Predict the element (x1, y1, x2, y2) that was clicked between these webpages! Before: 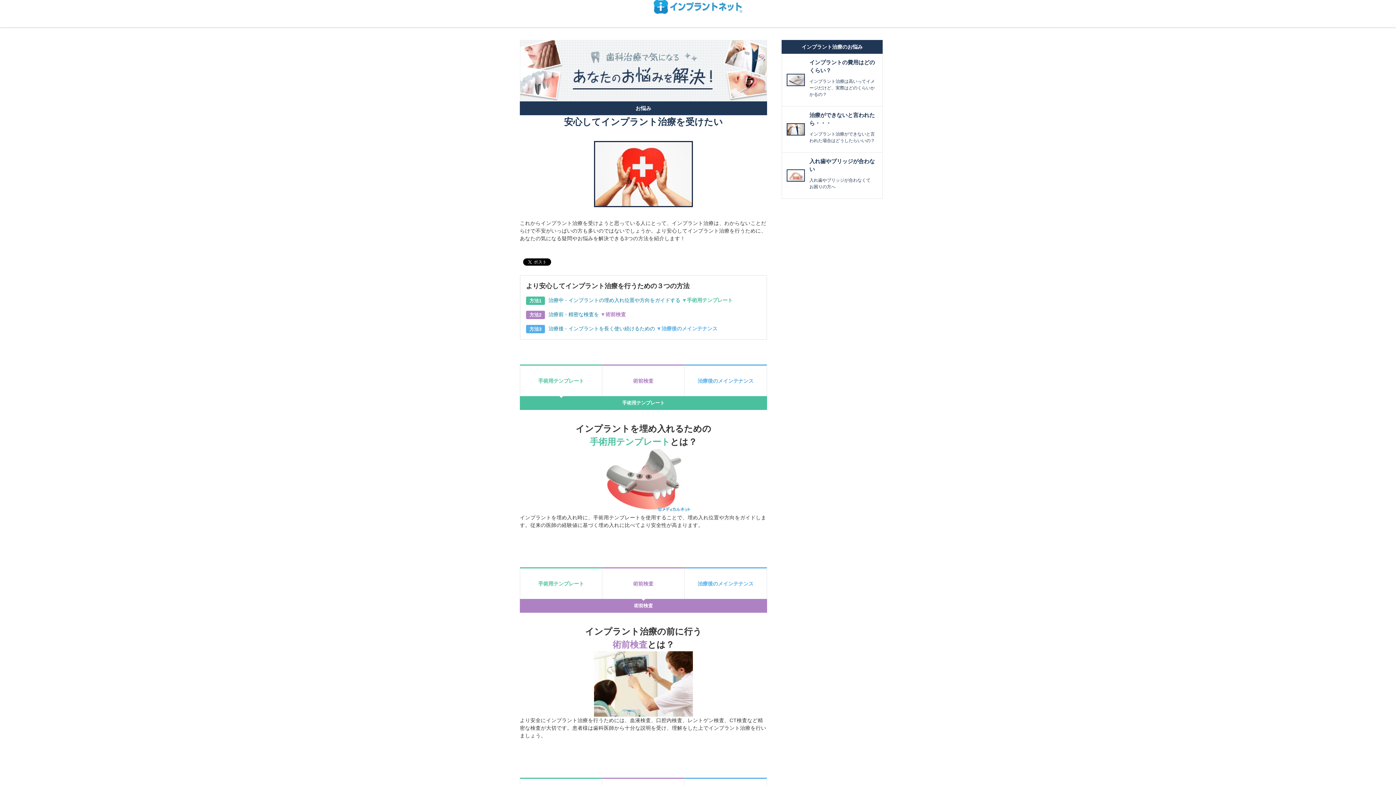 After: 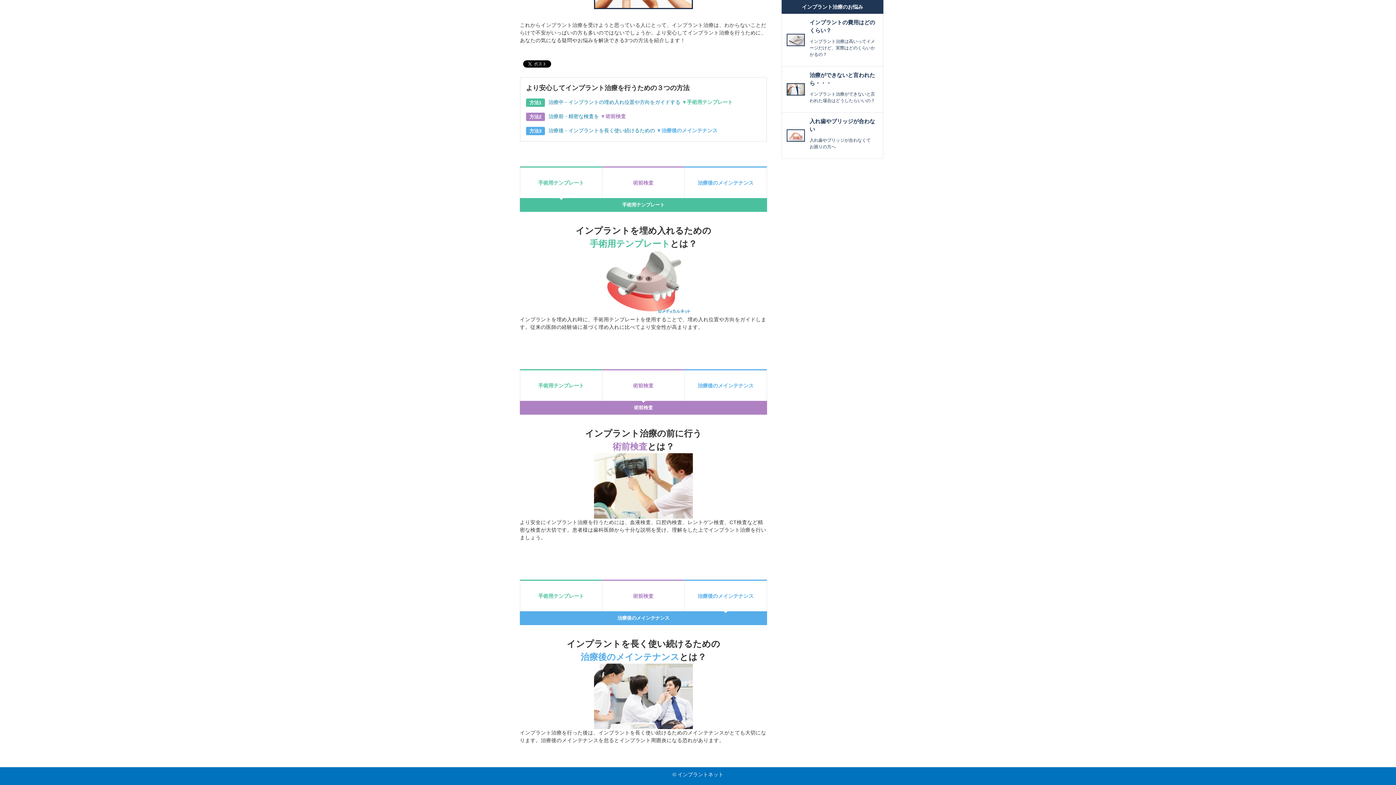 Action: bbox: (548, 325, 717, 331) label: 治療後 - インプラントを長く使い続けるための ▼治療後のメインテナンス